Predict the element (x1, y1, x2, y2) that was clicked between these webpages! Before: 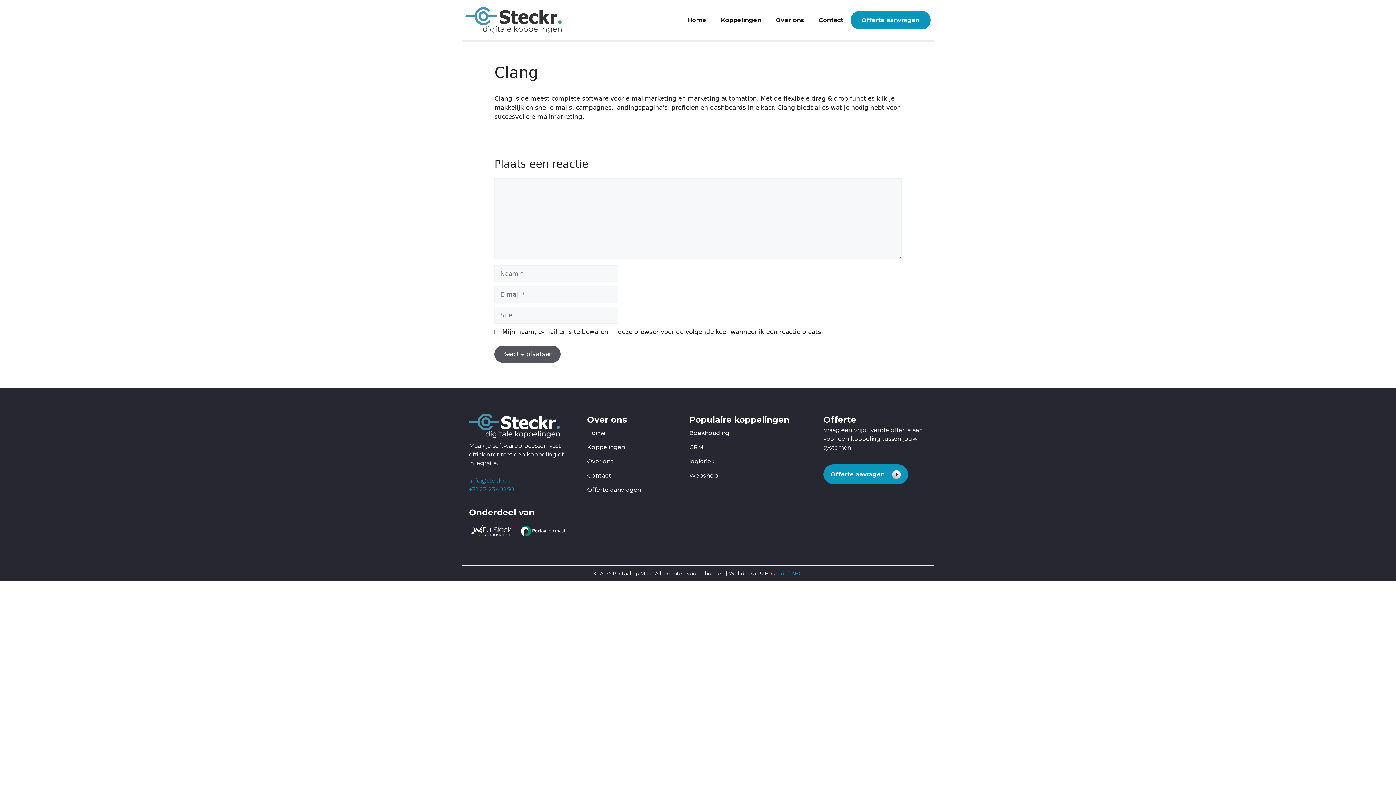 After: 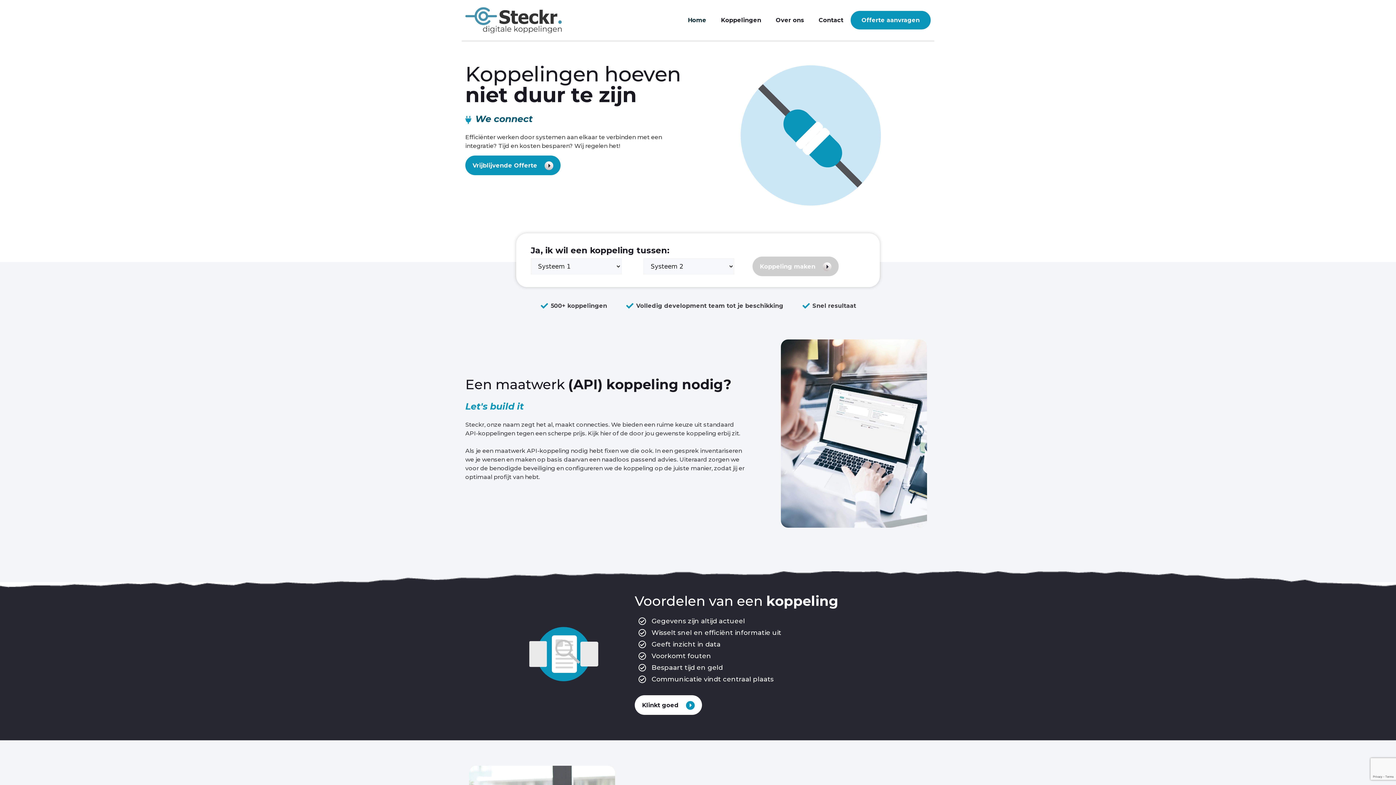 Action: bbox: (469, 413, 560, 438)